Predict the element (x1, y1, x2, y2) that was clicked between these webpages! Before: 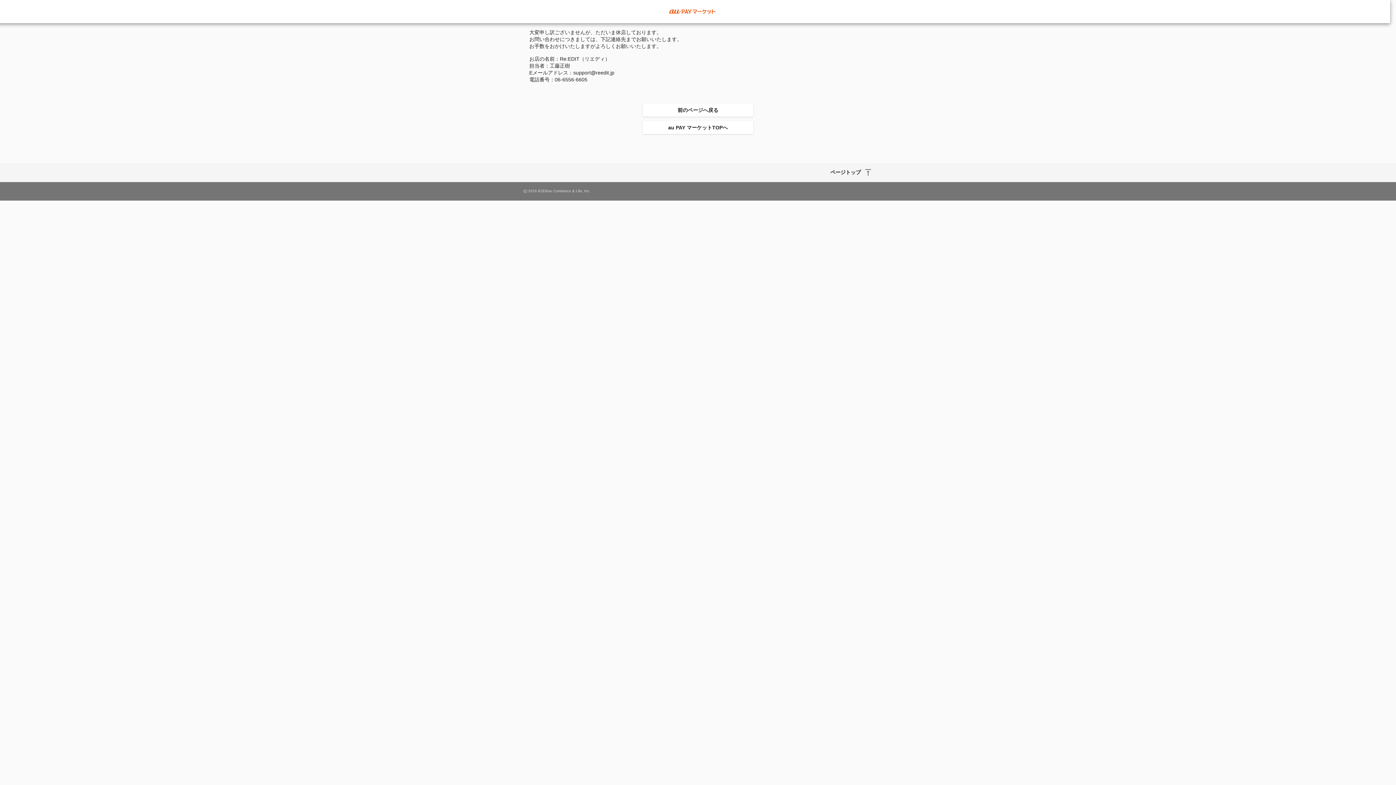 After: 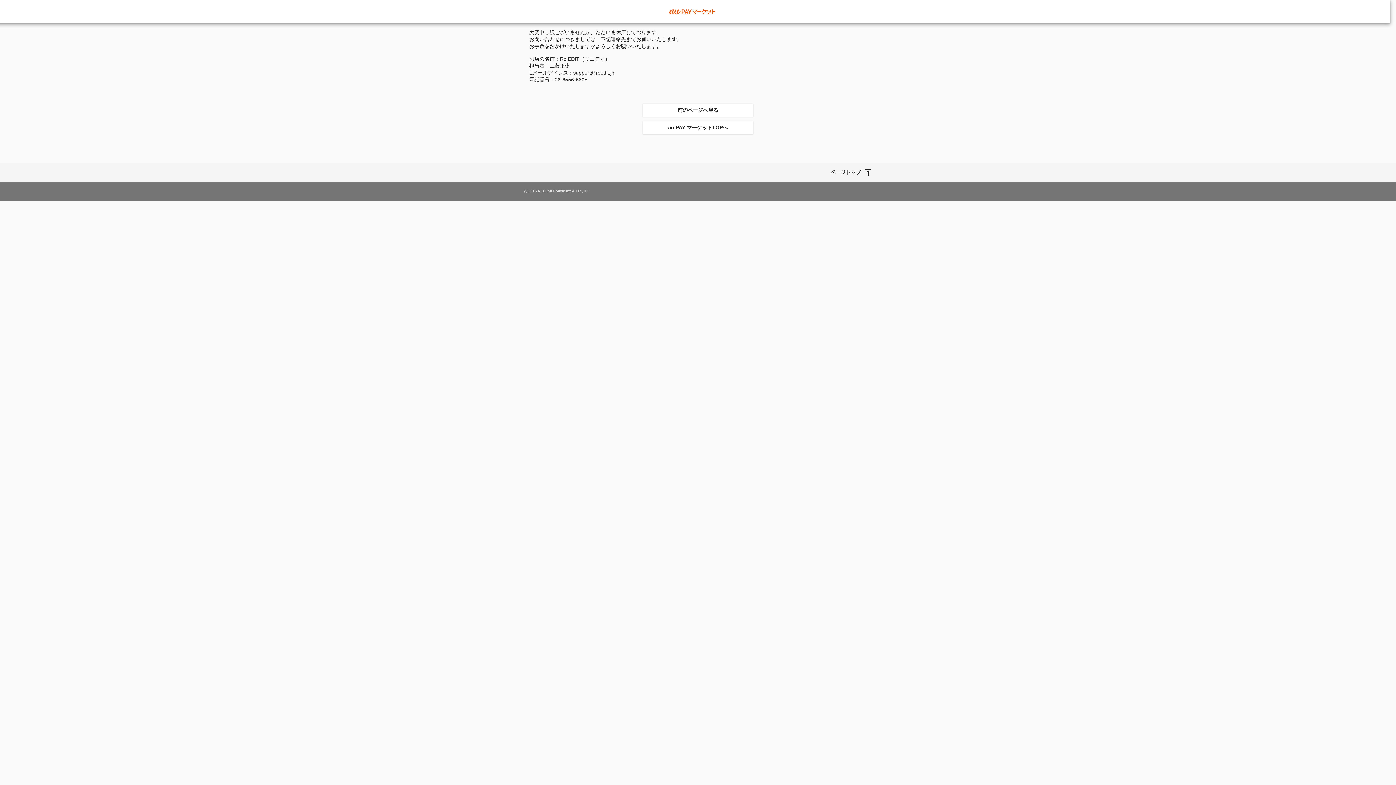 Action: bbox: (824, 163, 872, 181) label: ページトップ